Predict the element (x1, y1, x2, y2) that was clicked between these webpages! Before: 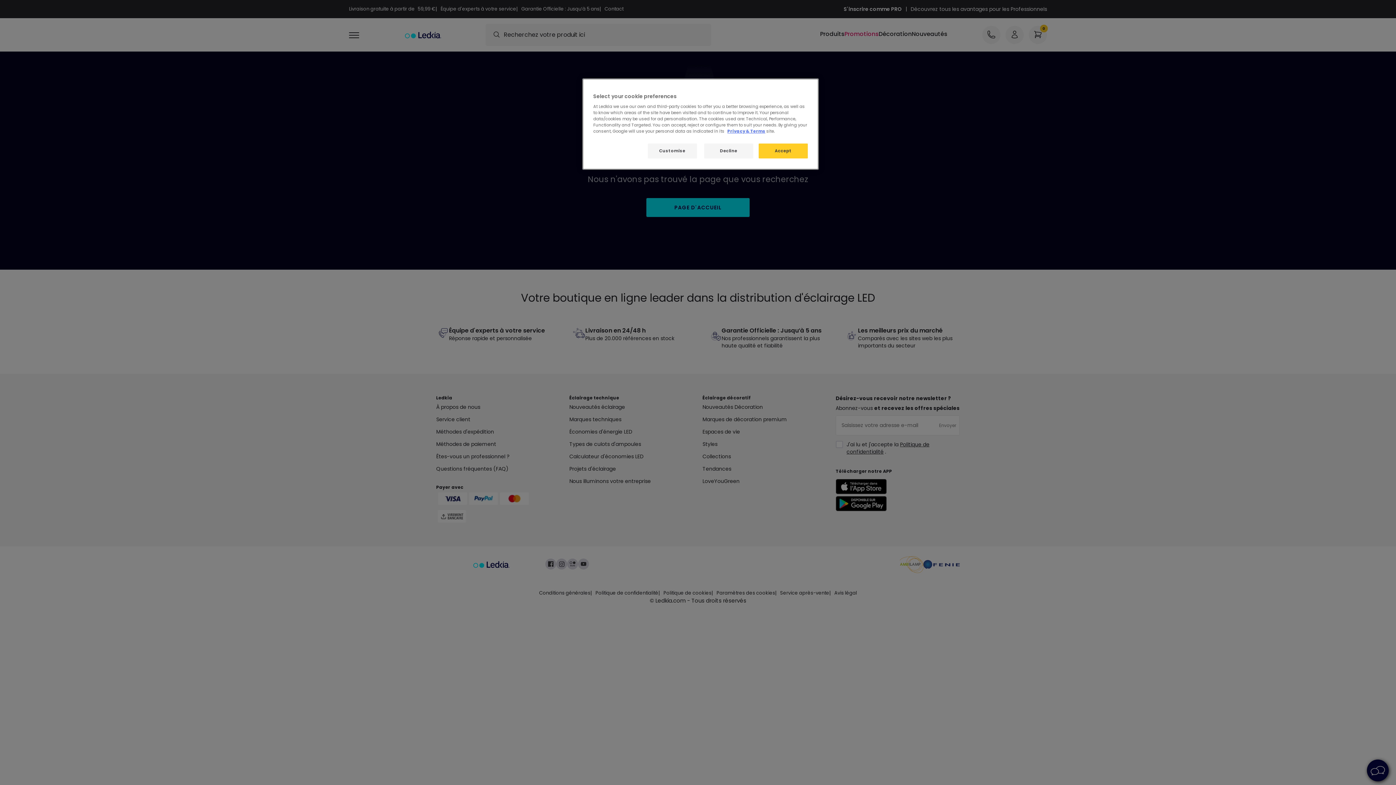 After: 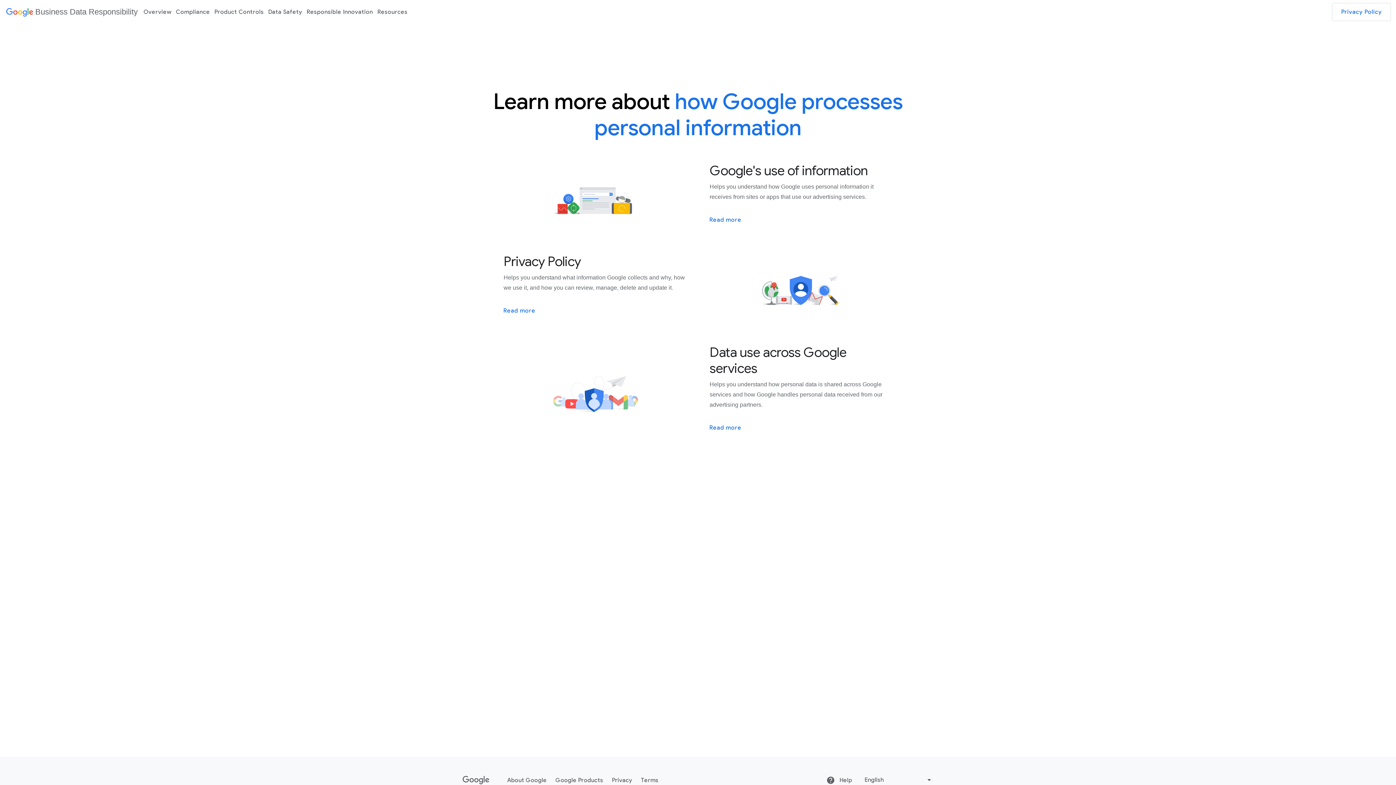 Action: bbox: (727, 128, 765, 134) label: Privacy & Terms